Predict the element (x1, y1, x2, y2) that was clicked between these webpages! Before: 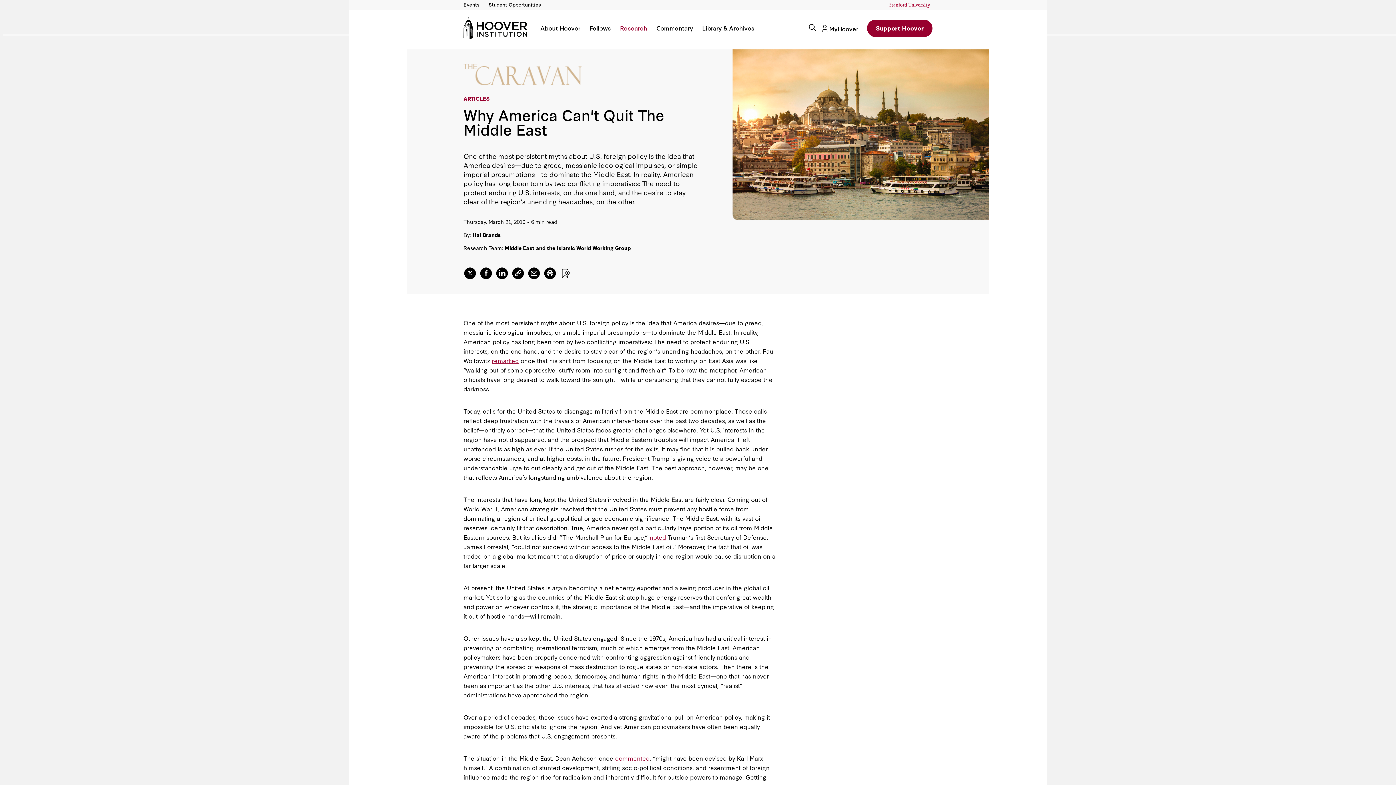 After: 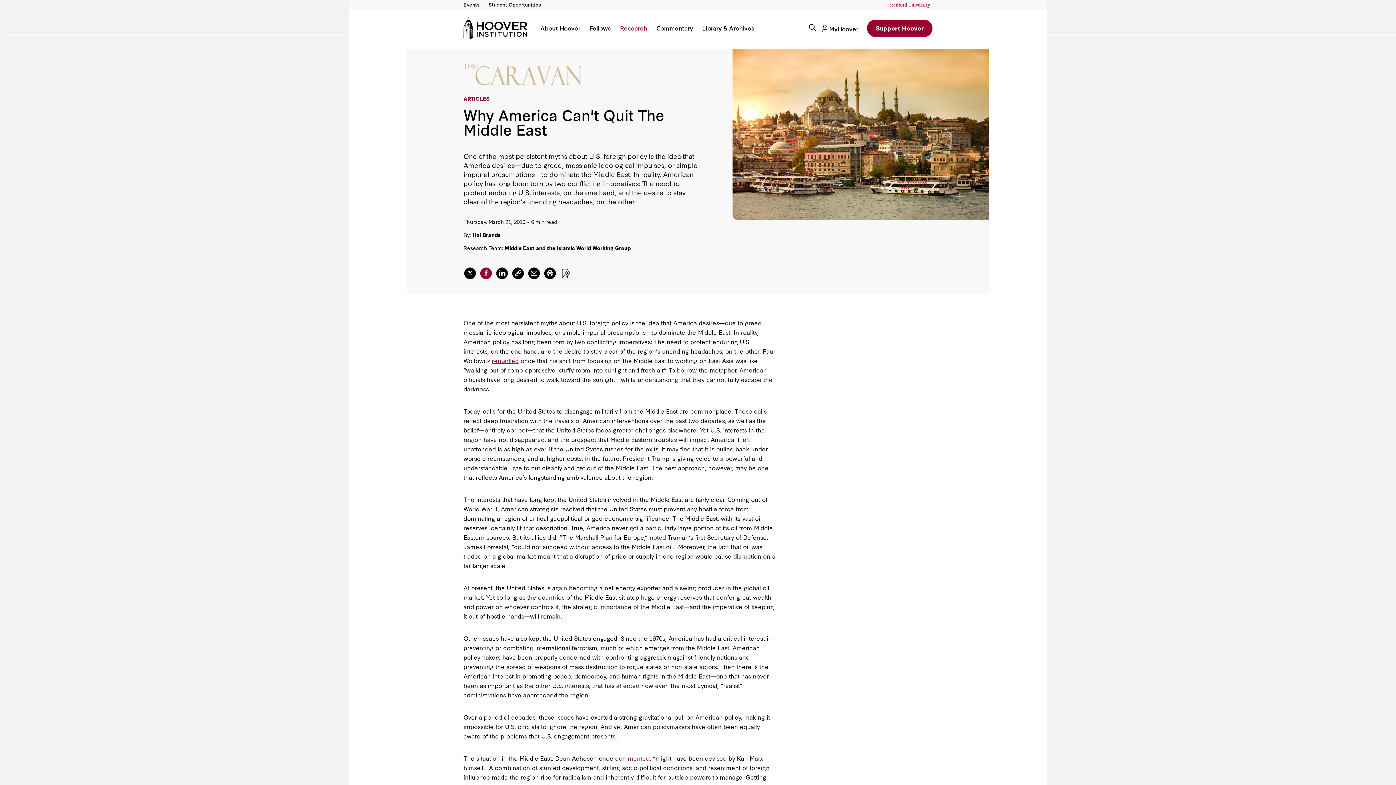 Action: label: Web Accessibility Initiative bbox: (479, 267, 492, 279)